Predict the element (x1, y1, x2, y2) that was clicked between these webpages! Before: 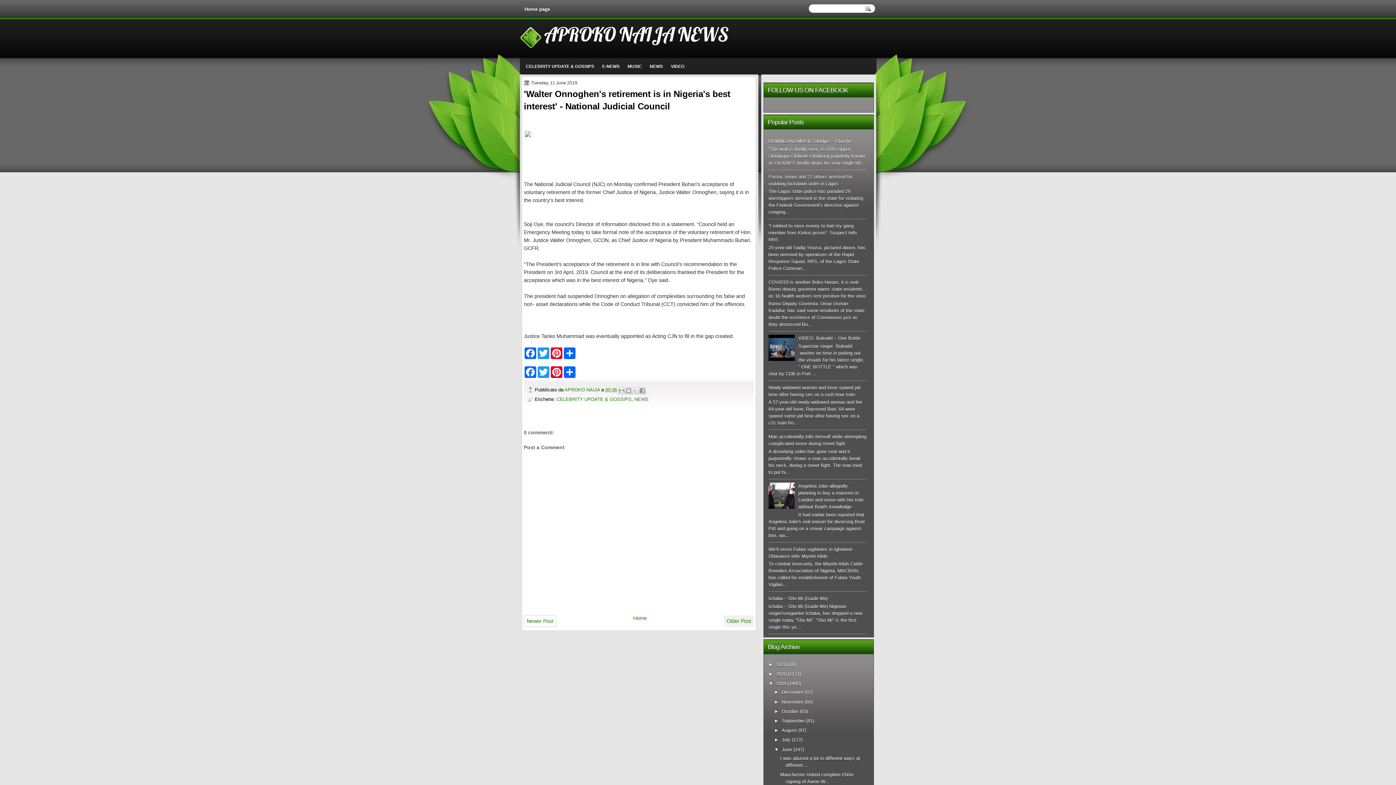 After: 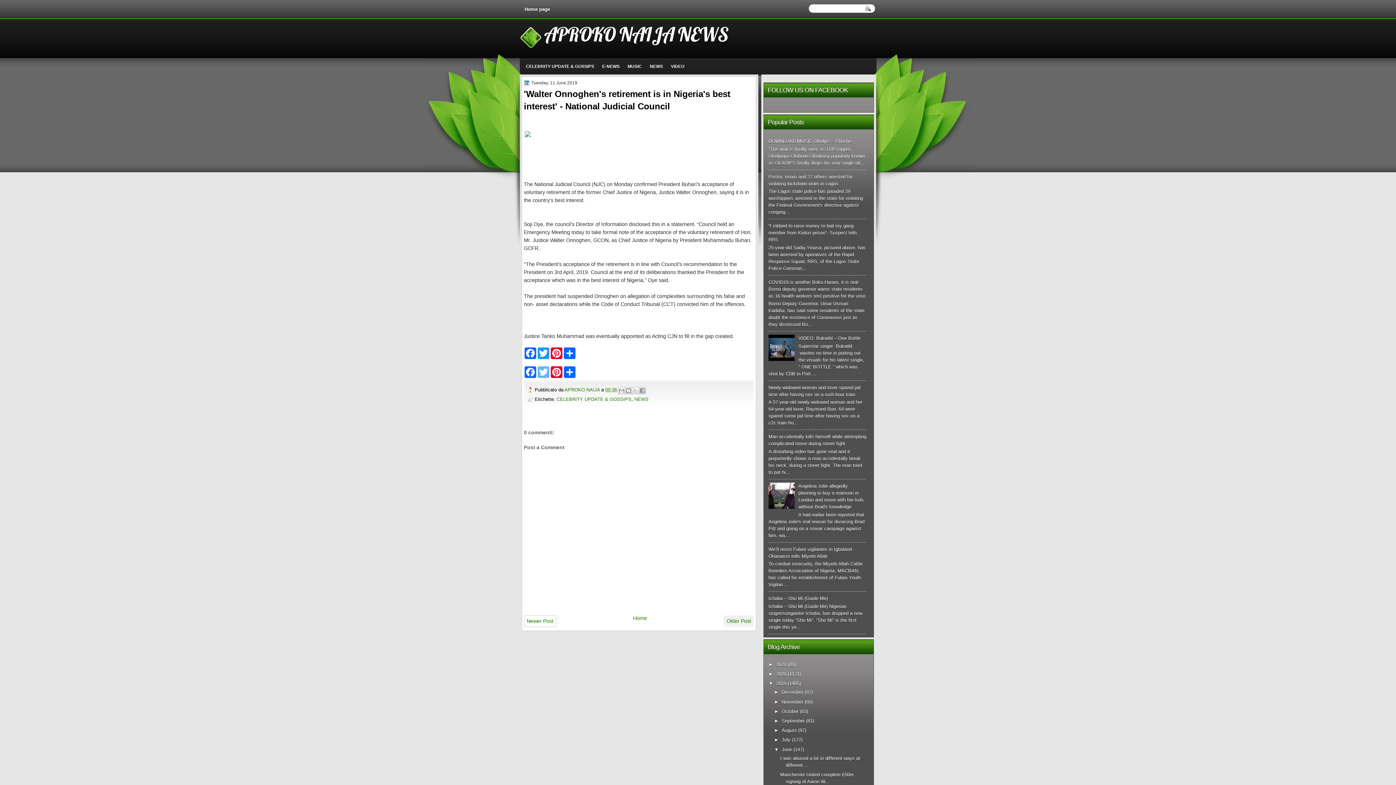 Action: label: Twitter bbox: (537, 366, 550, 378)